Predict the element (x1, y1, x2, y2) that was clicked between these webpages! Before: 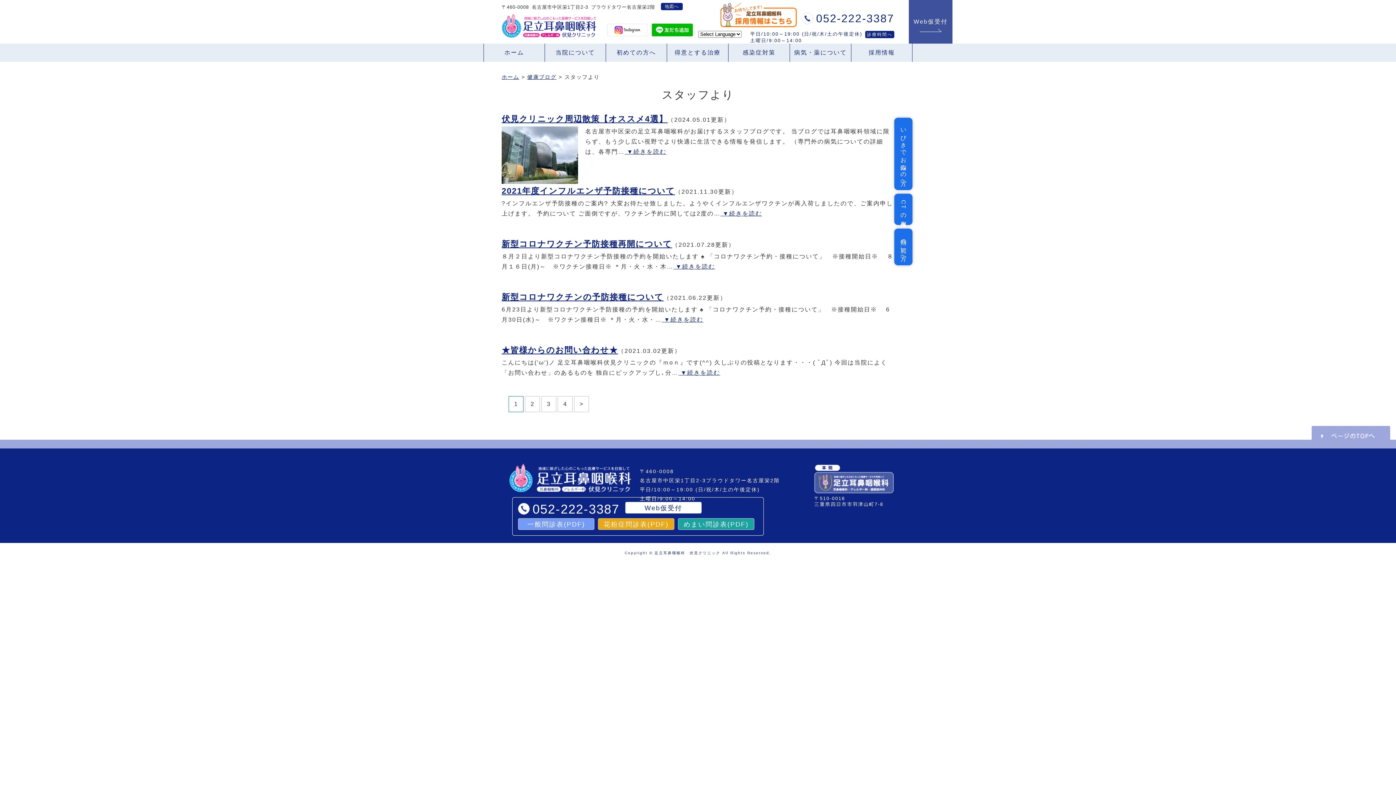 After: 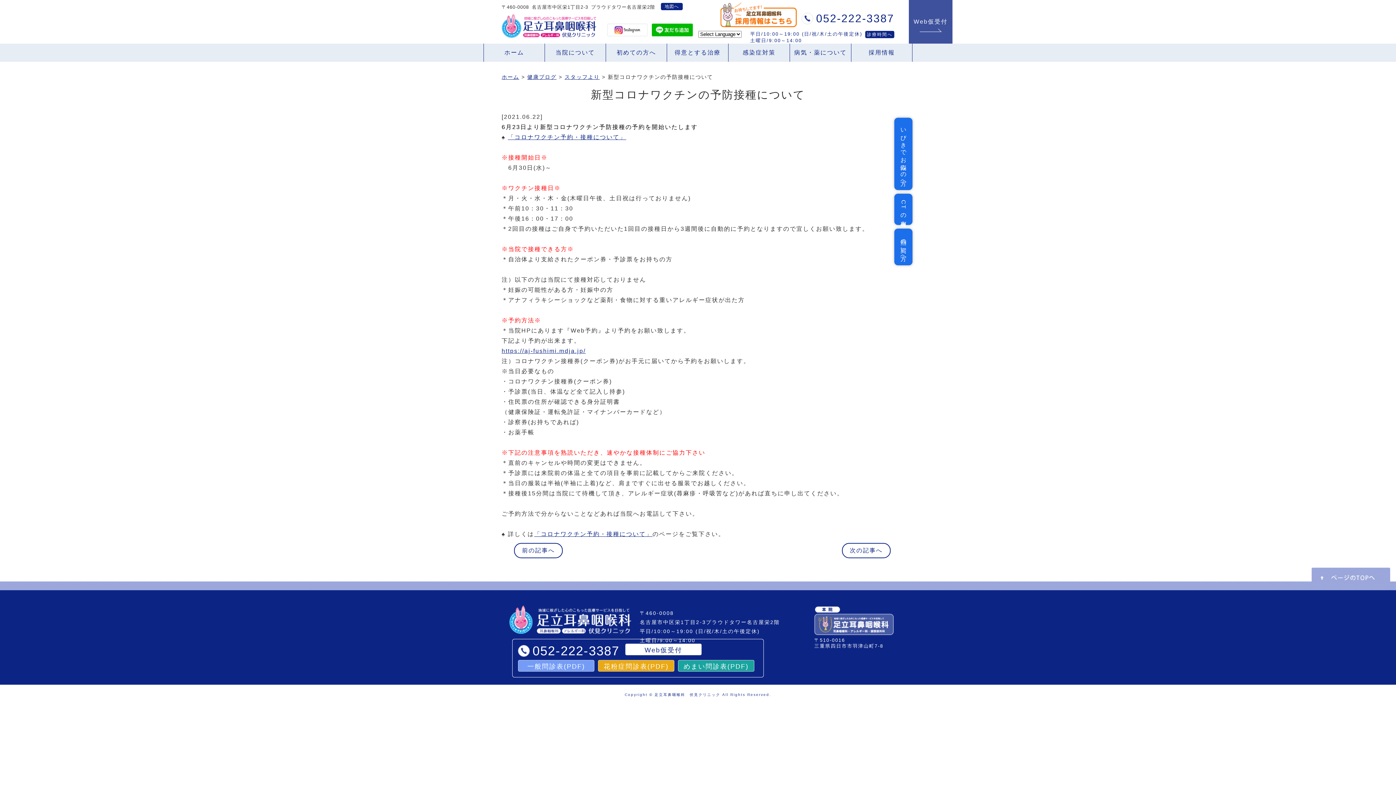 Action: label:  ▼続きを読む bbox: (661, 316, 703, 322)